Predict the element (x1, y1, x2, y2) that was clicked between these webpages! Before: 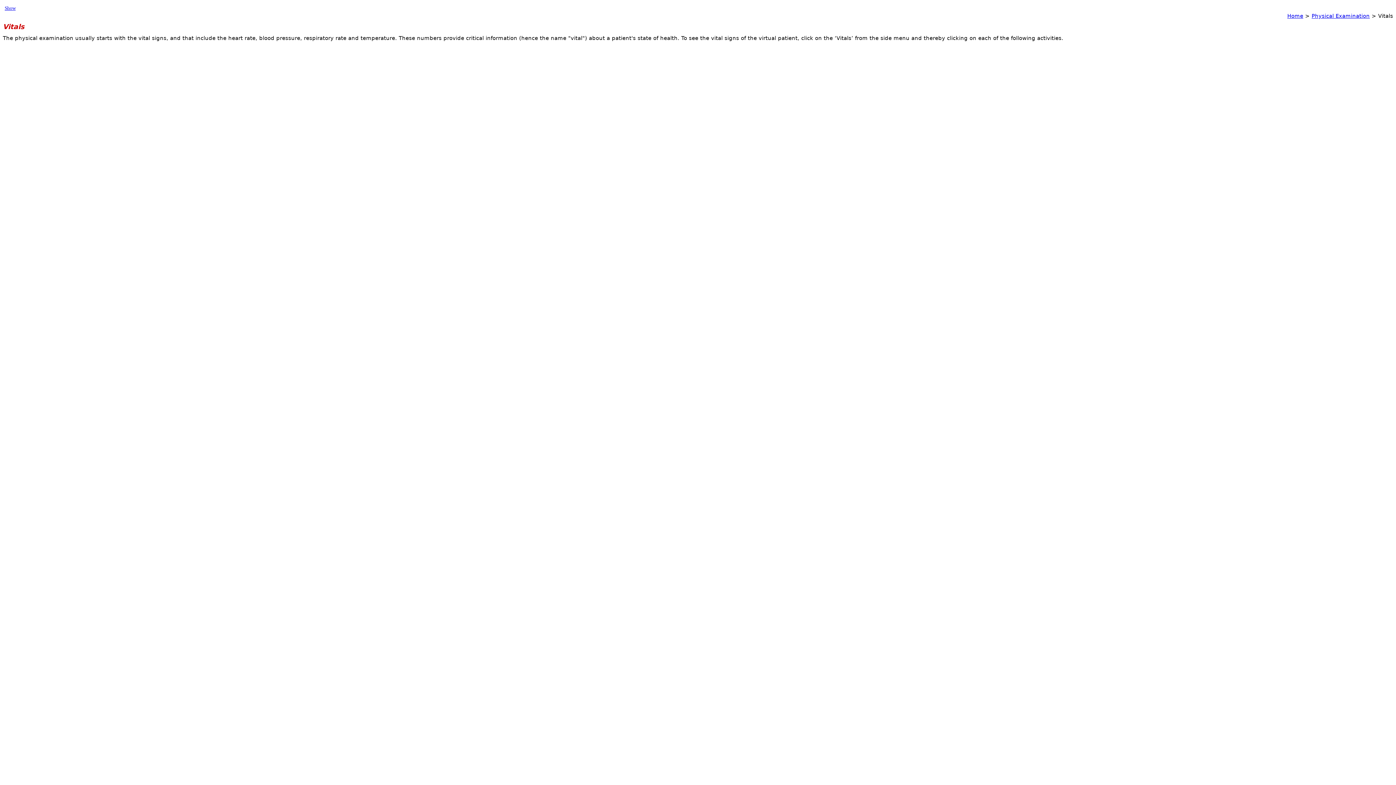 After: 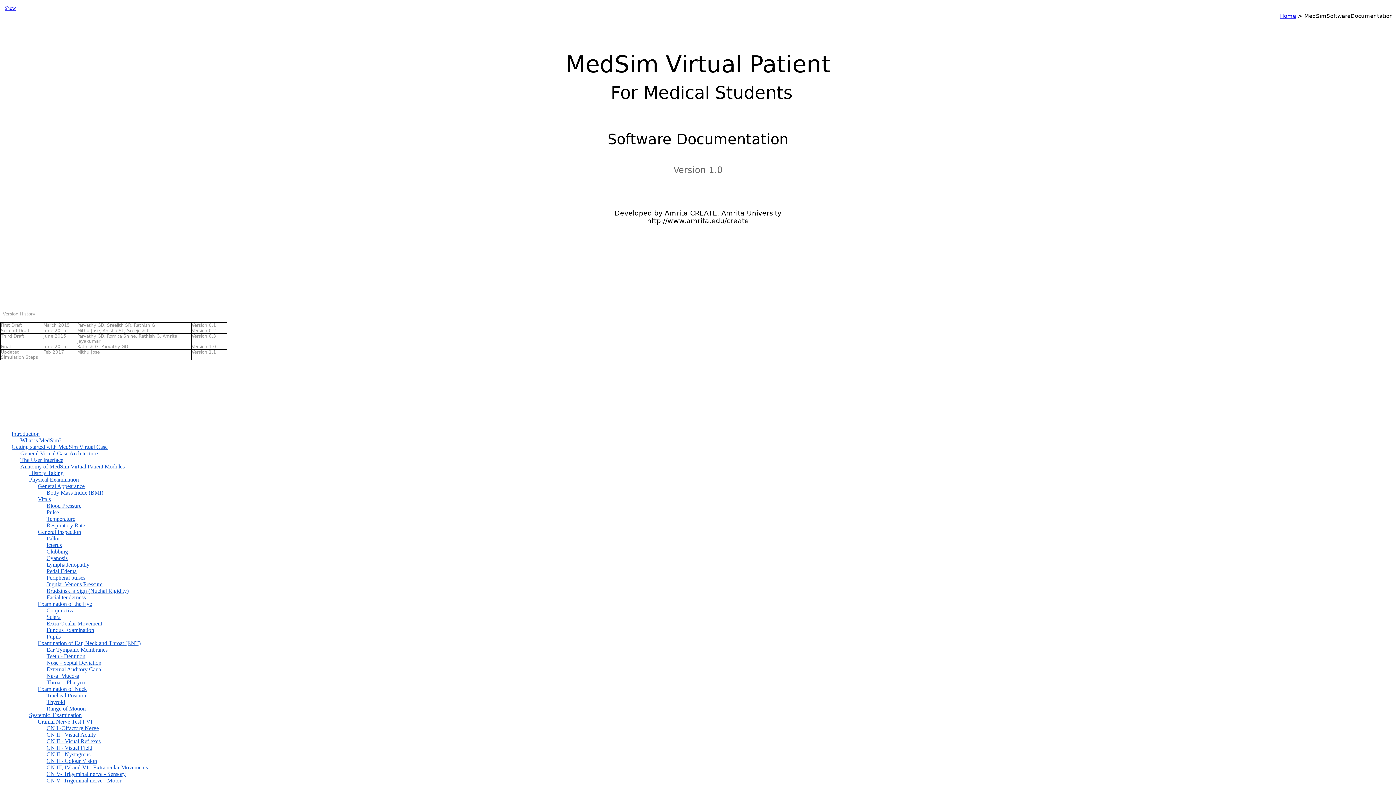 Action: label: Home bbox: (1287, 12, 1303, 18)